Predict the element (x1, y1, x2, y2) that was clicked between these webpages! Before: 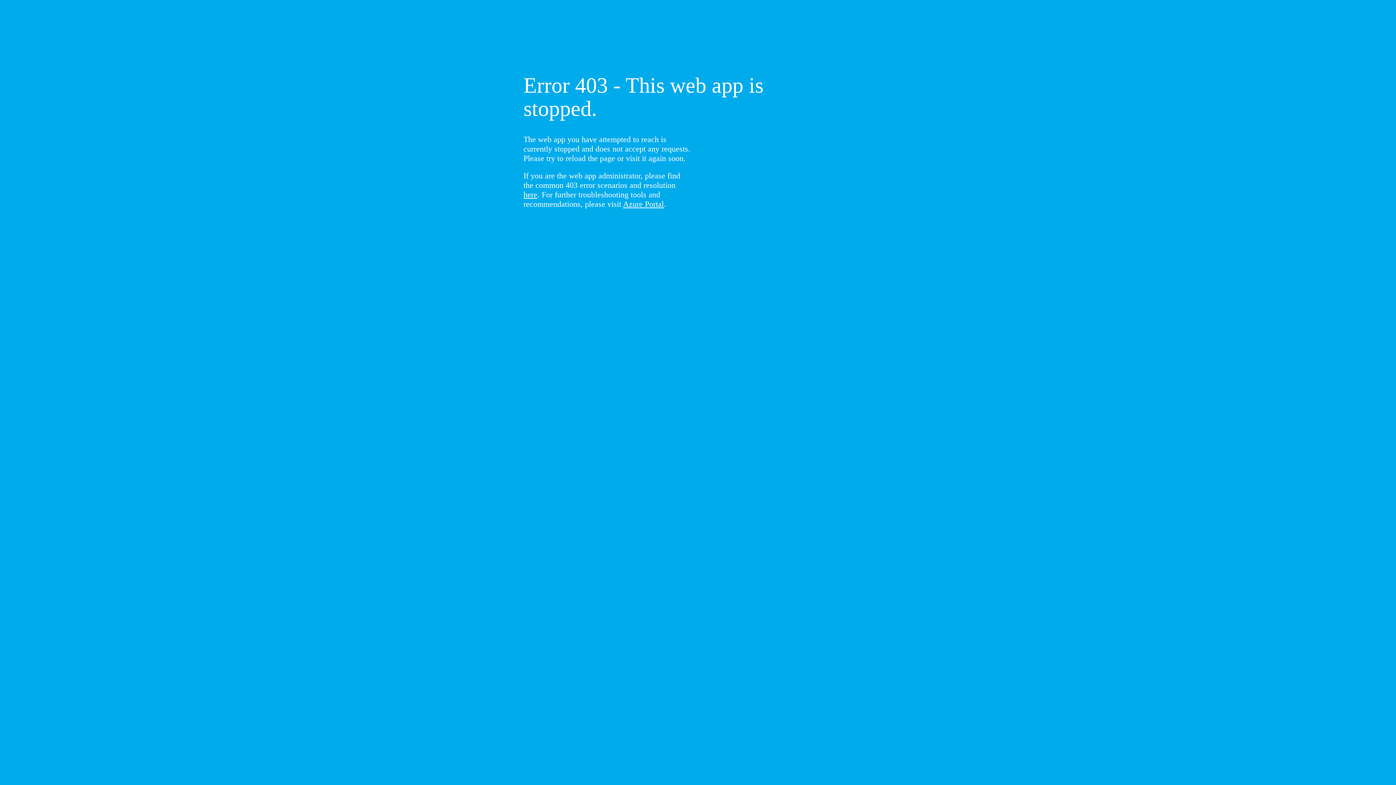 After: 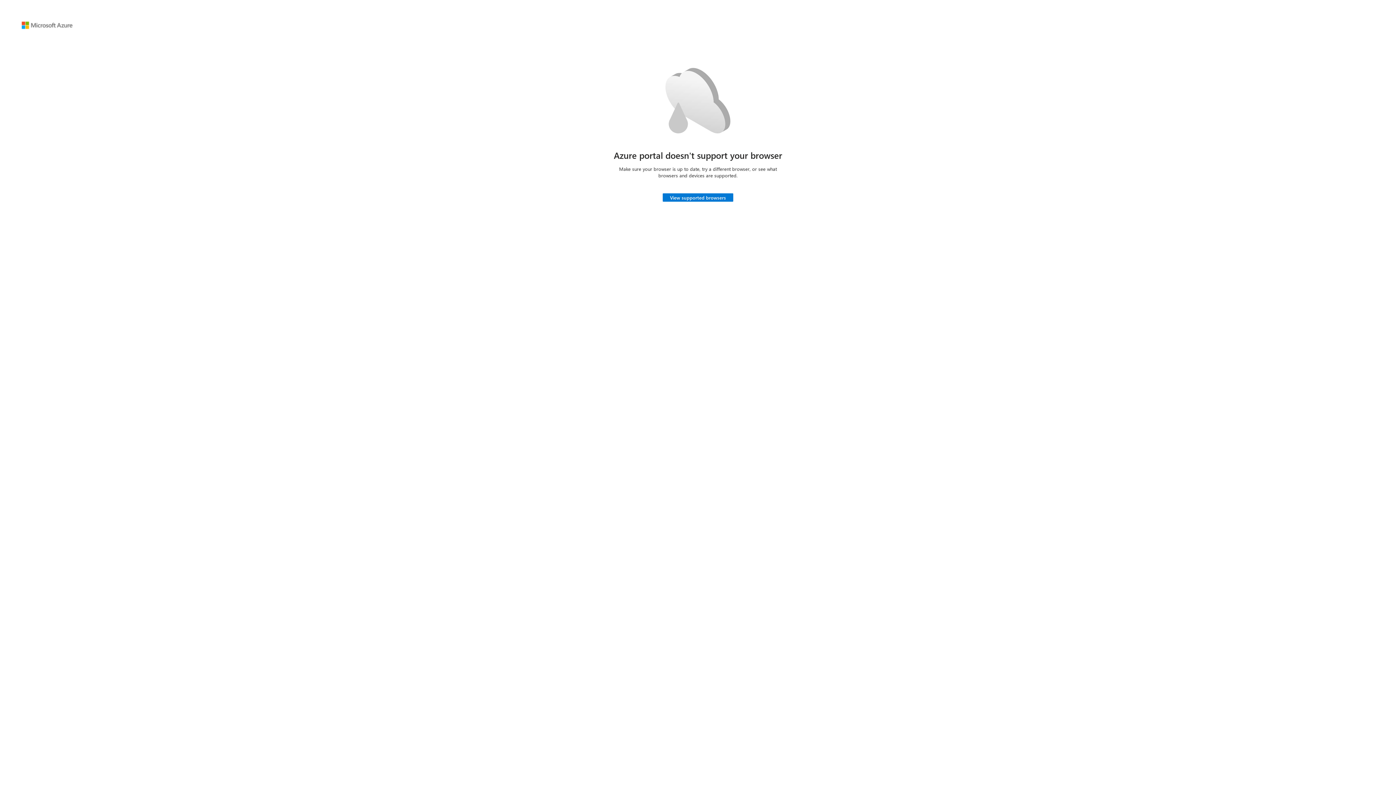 Action: label: Azure Portal bbox: (623, 199, 664, 208)